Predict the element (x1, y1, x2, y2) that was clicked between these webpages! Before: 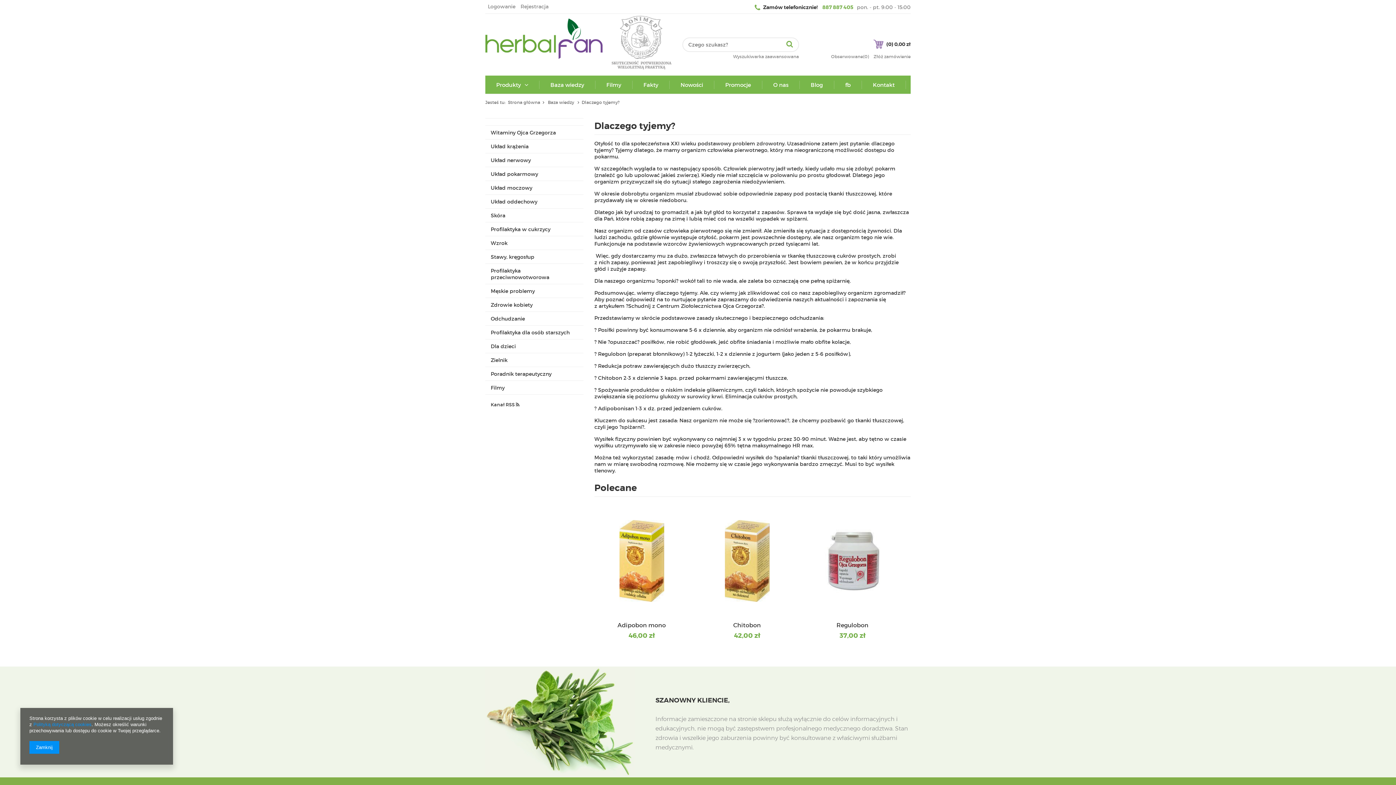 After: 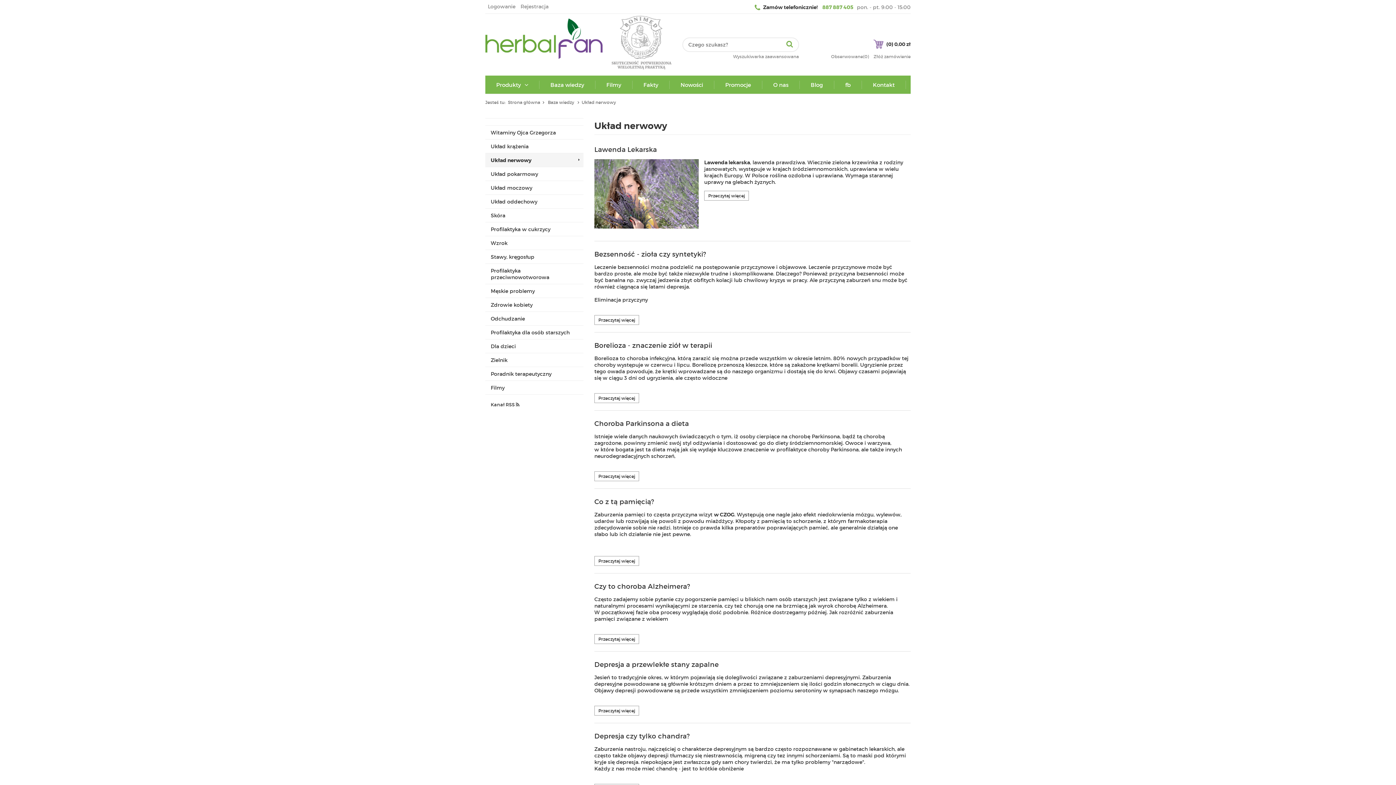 Action: label: Układ nerwowy bbox: (490, 157, 578, 163)